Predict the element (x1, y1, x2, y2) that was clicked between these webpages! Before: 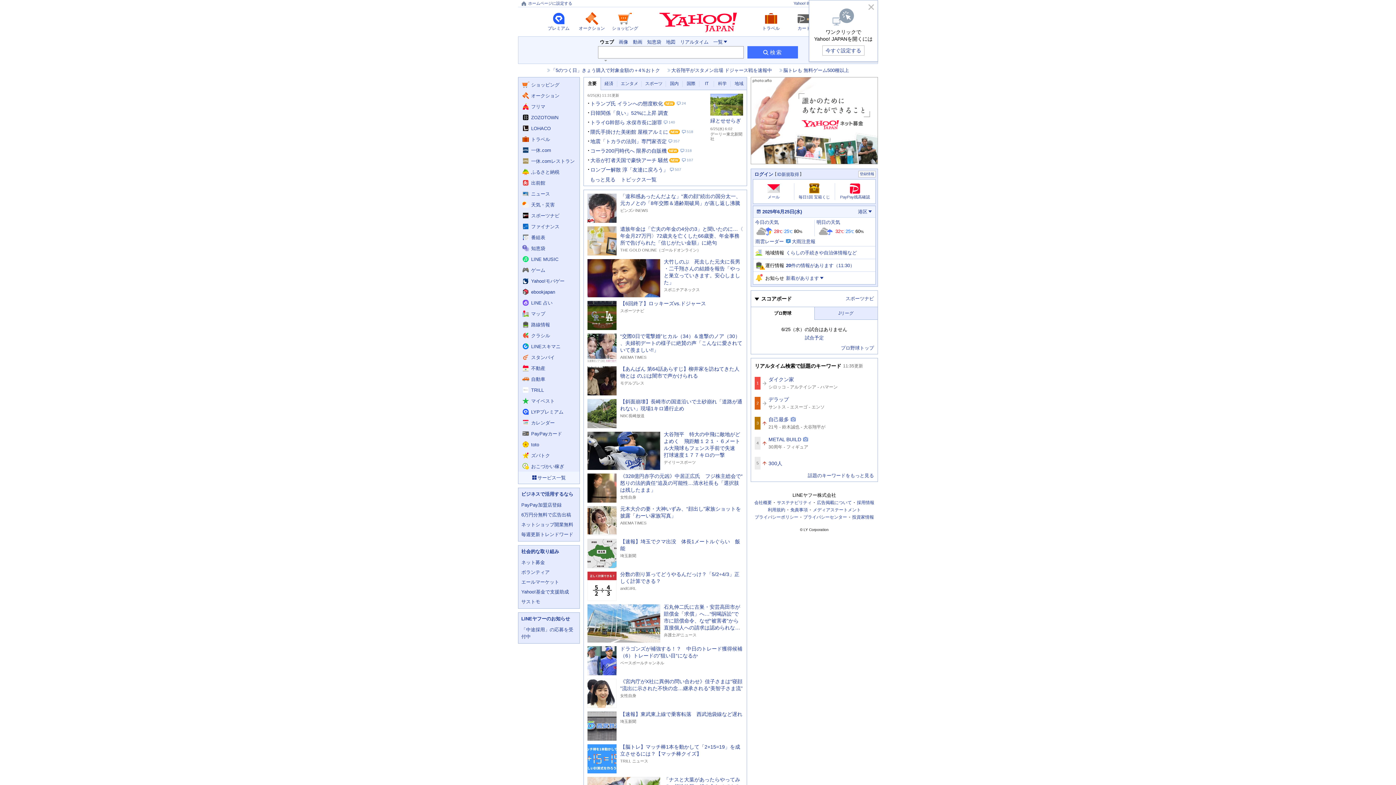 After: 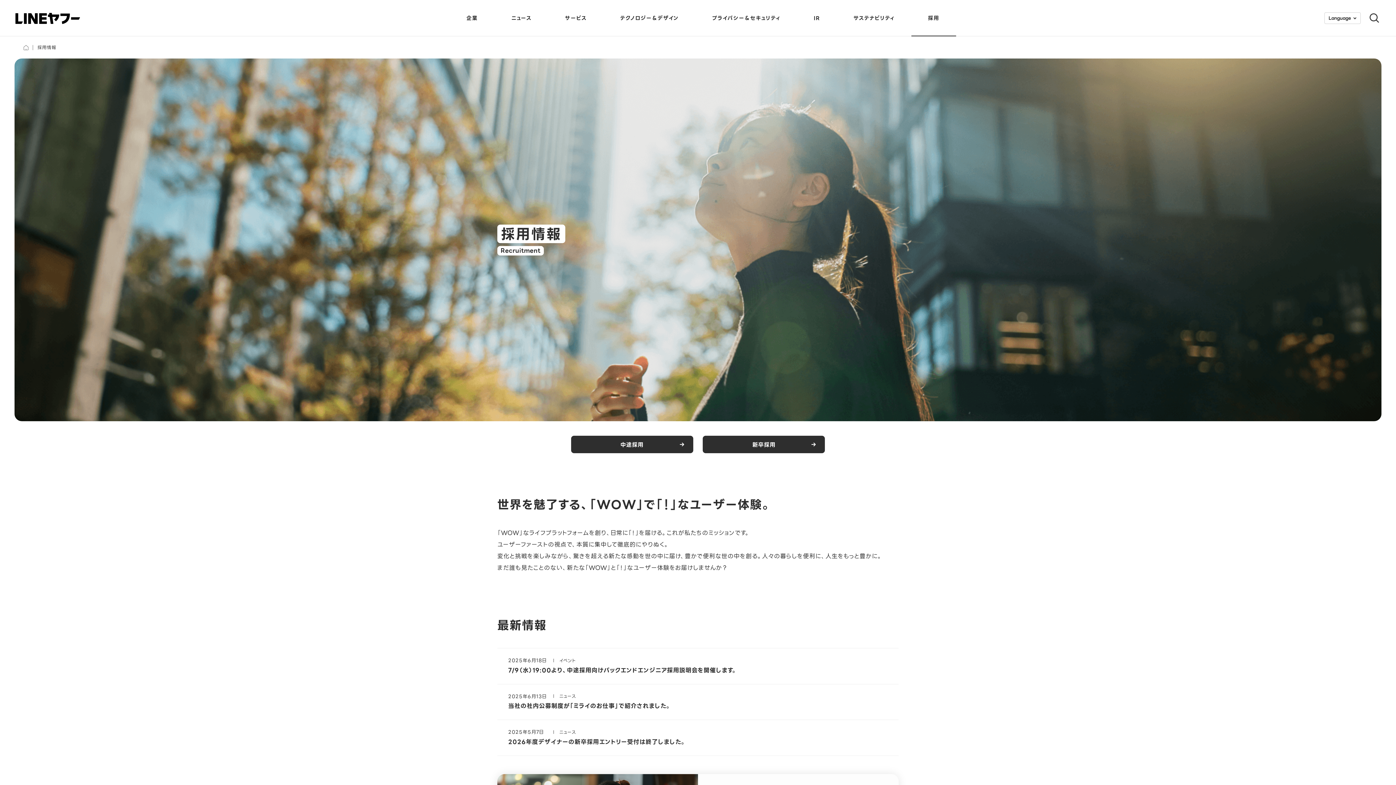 Action: bbox: (857, 500, 874, 505) label: 採用情報